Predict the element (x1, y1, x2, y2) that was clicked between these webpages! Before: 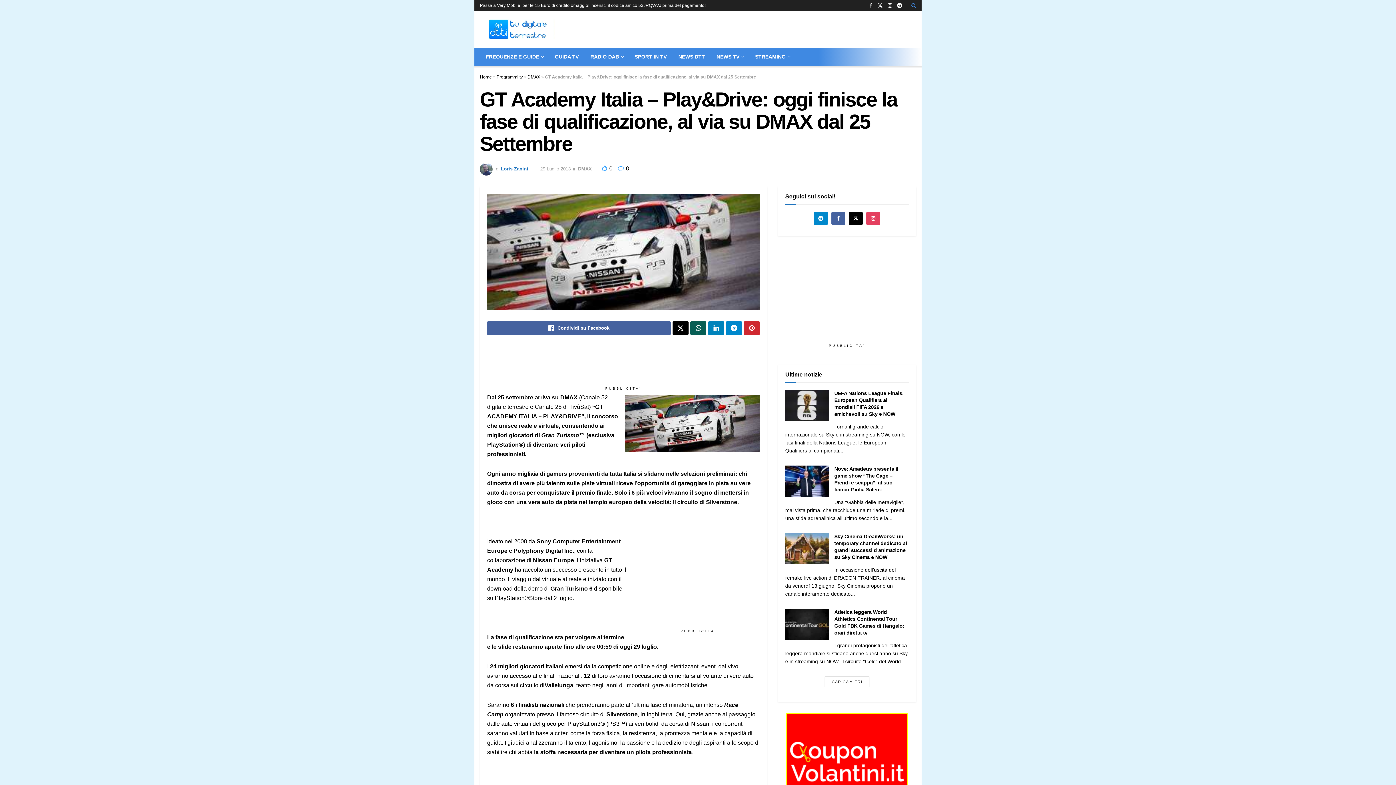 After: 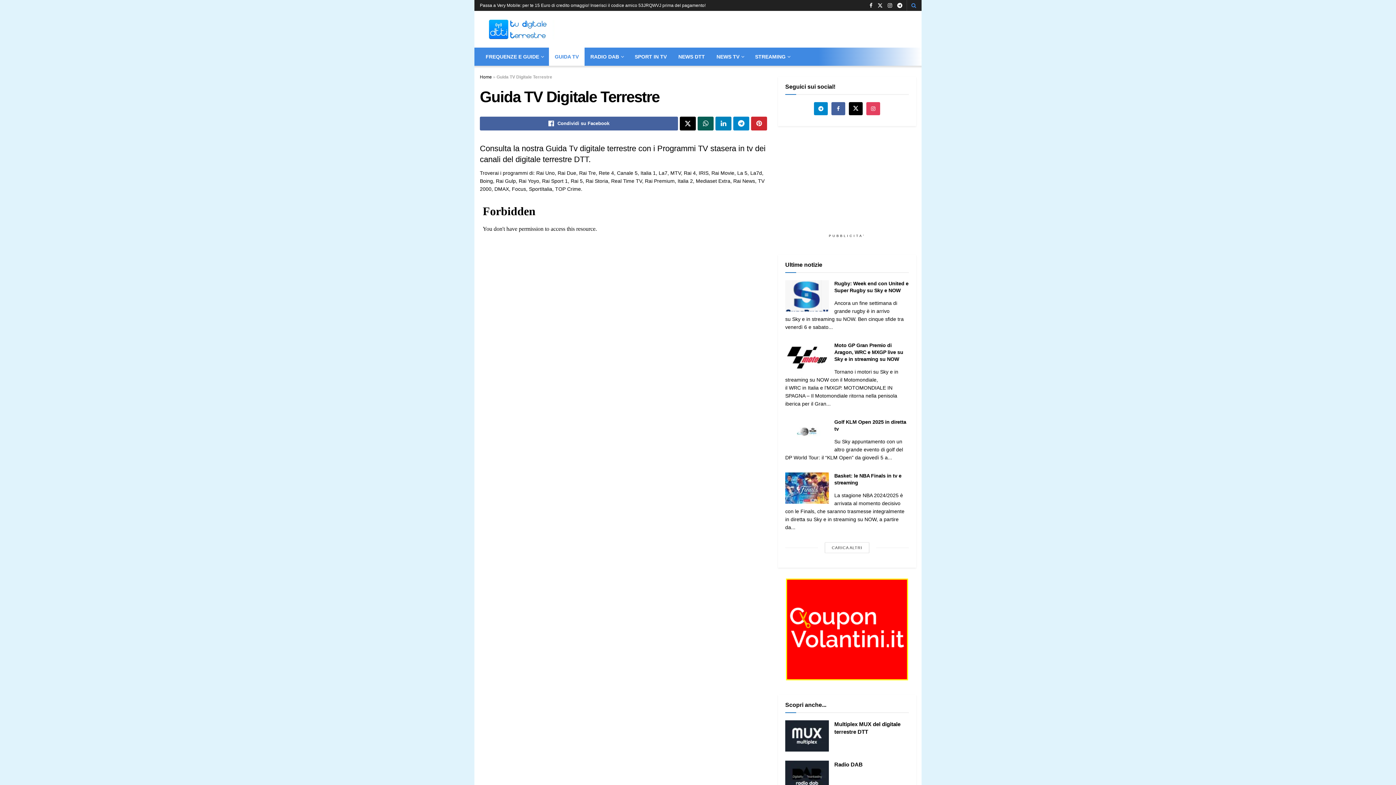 Action: label: GUIDA TV bbox: (549, 47, 584, 65)